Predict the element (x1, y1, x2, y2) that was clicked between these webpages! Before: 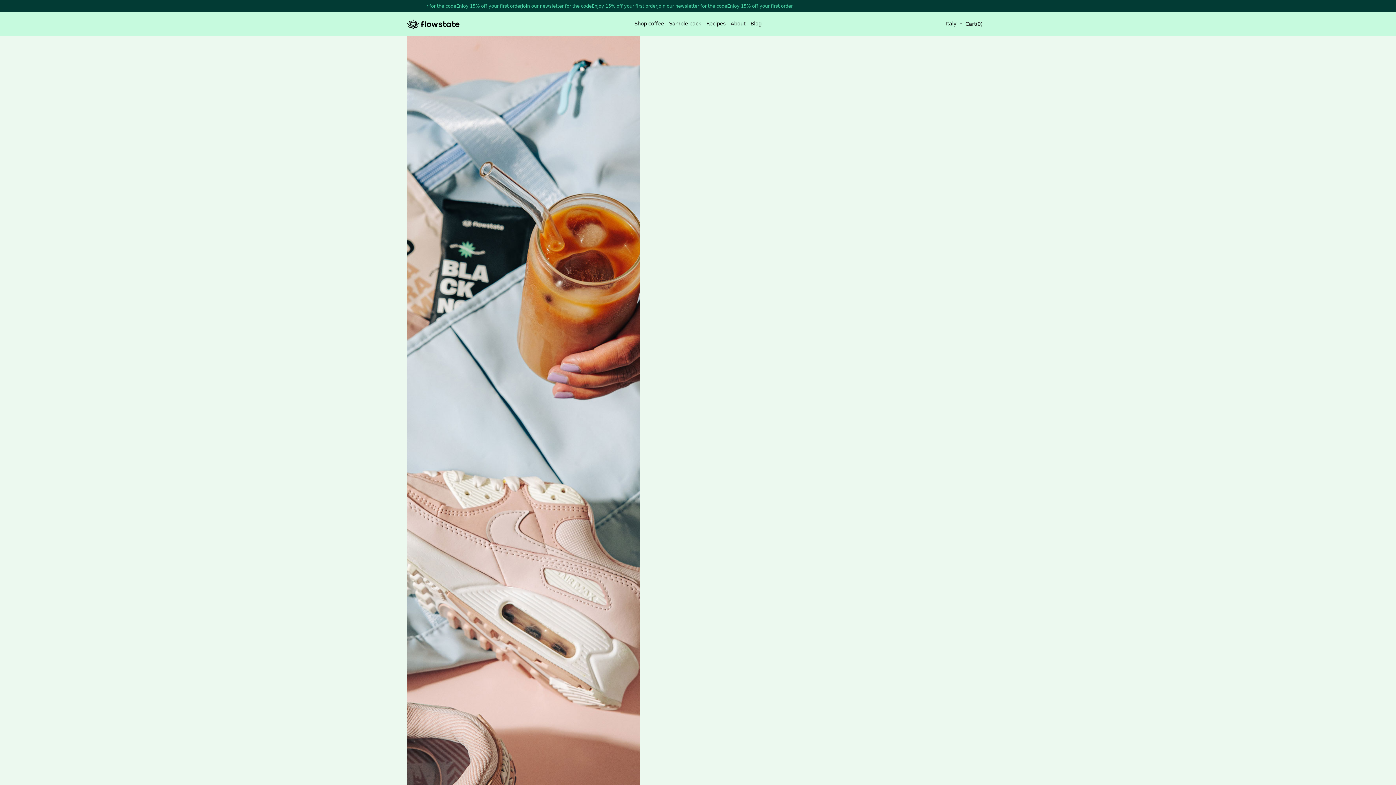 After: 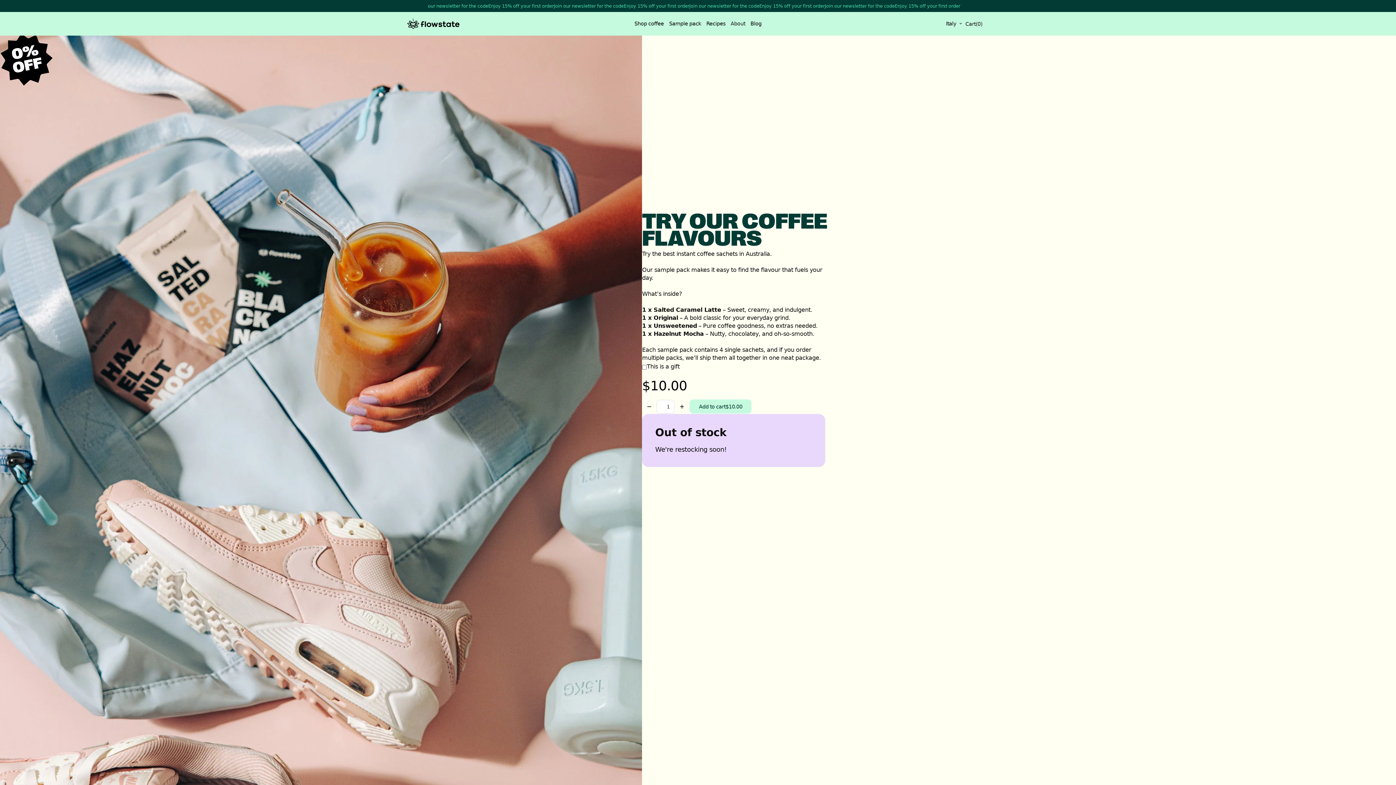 Action: label: Sample pack bbox: (666, 19, 703, 28)